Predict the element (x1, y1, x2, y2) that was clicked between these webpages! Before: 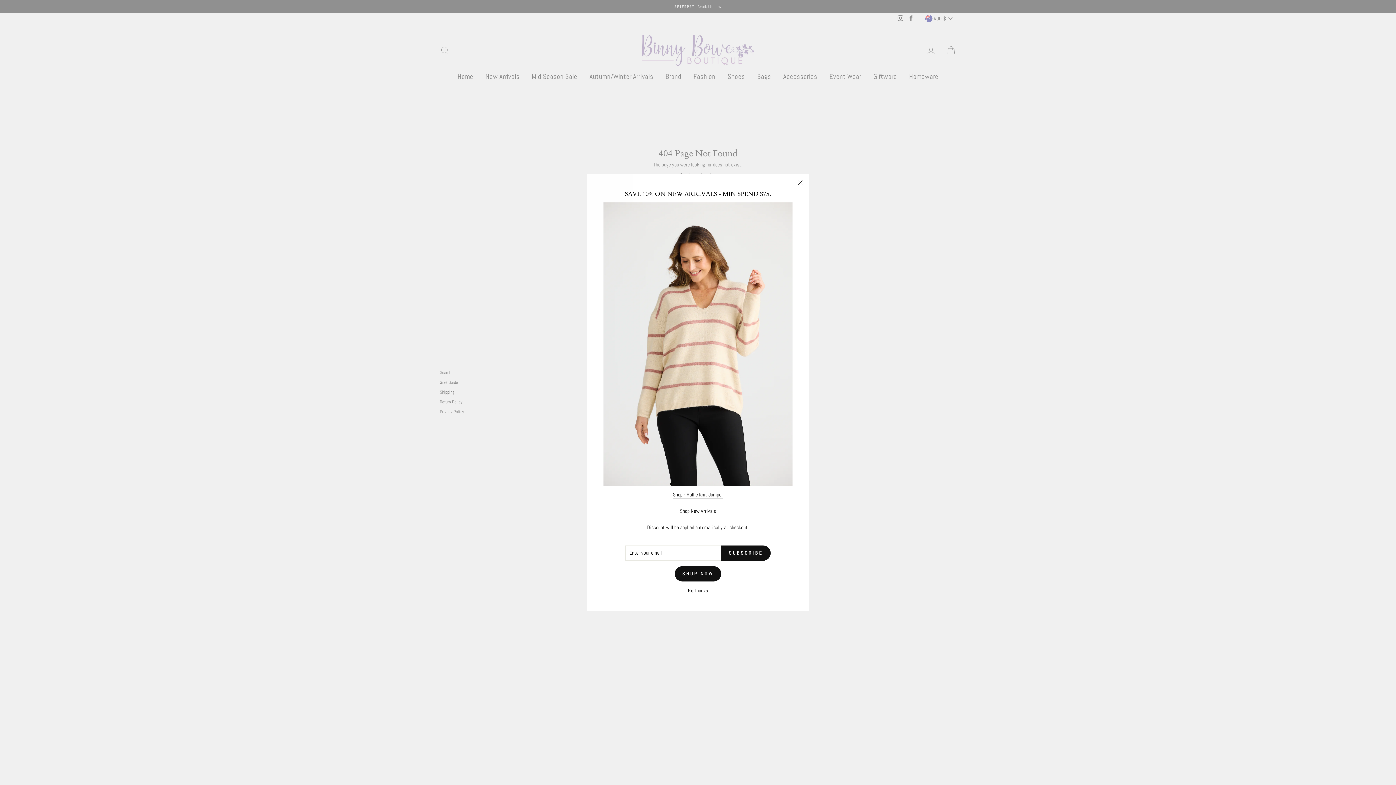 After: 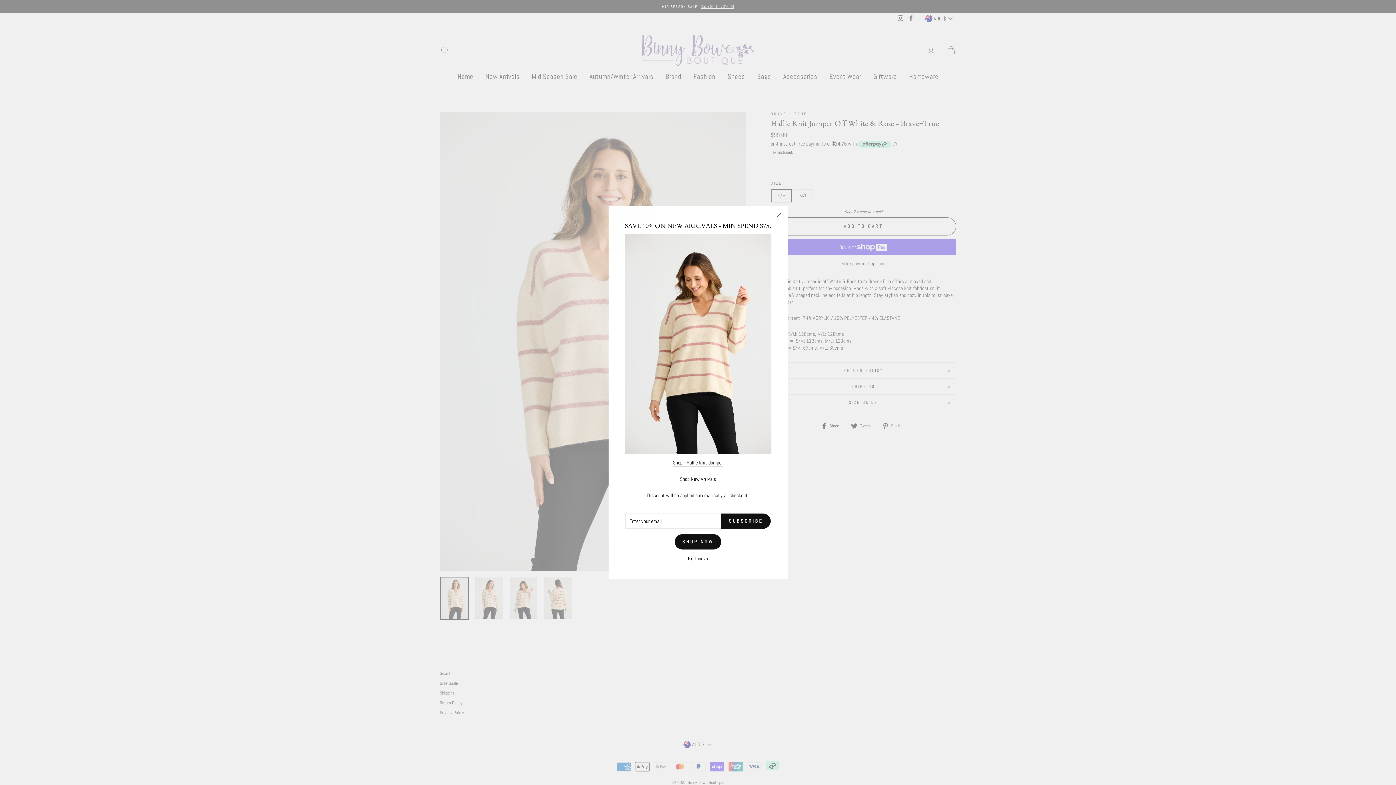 Action: label: Shop - Hallie Knit Jumper bbox: (673, 462, 723, 469)